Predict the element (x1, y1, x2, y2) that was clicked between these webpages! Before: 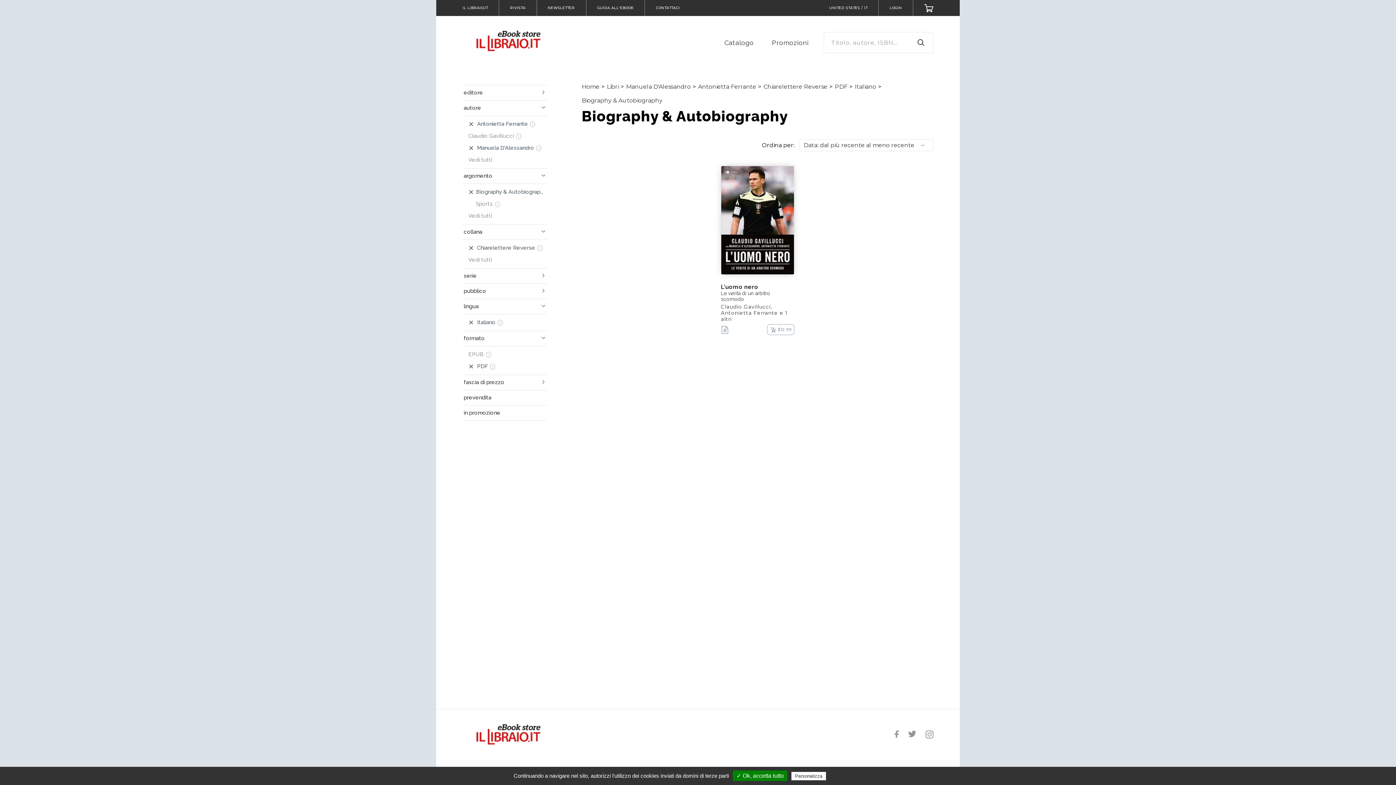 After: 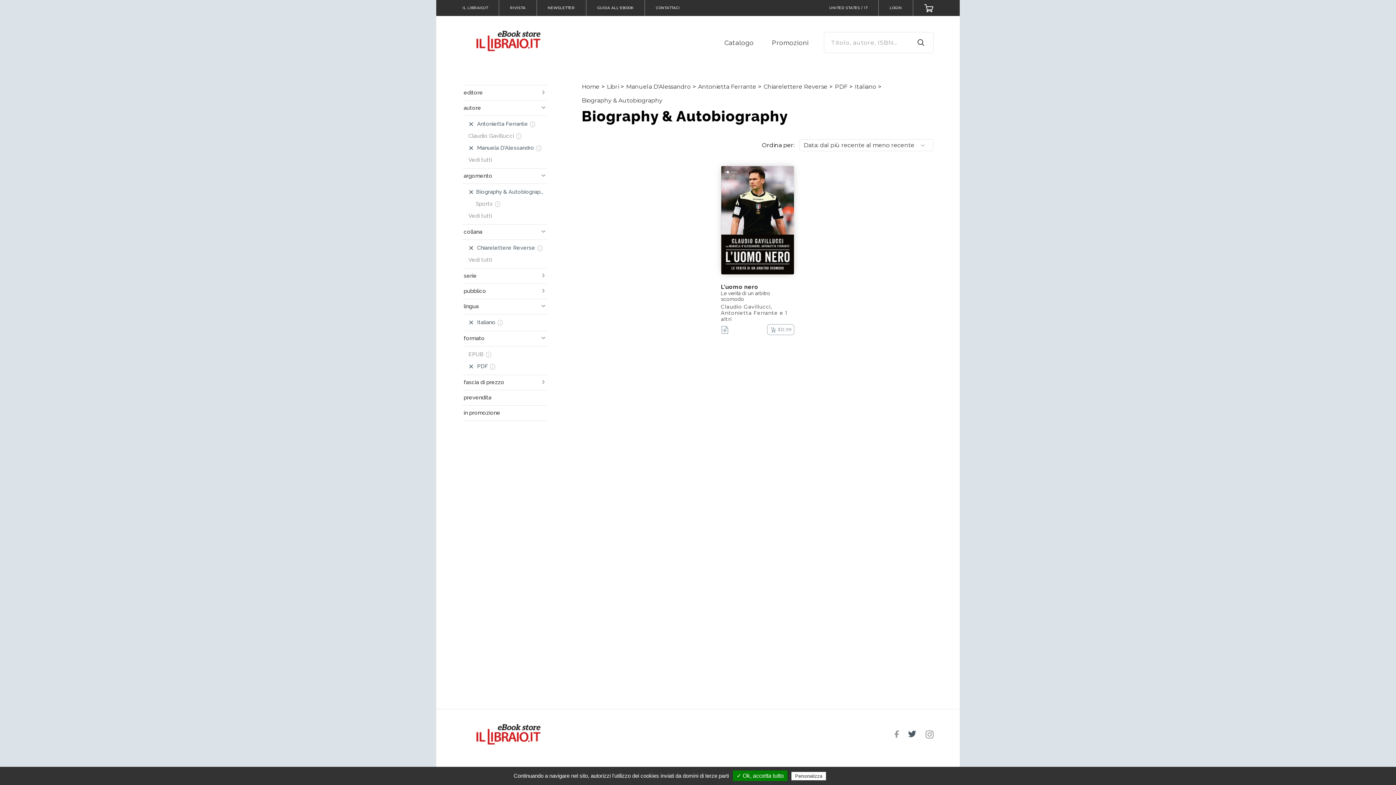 Action: bbox: (908, 489, 916, 496)